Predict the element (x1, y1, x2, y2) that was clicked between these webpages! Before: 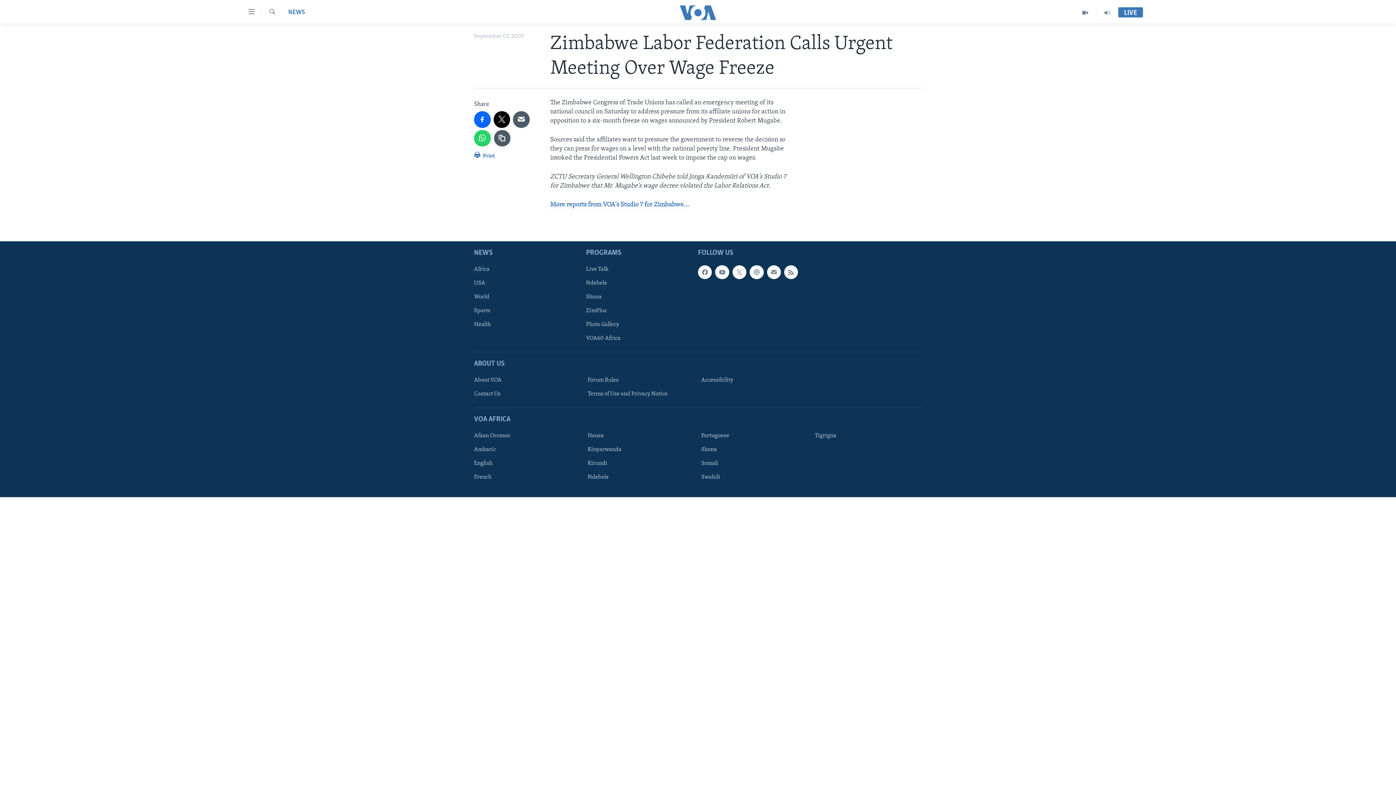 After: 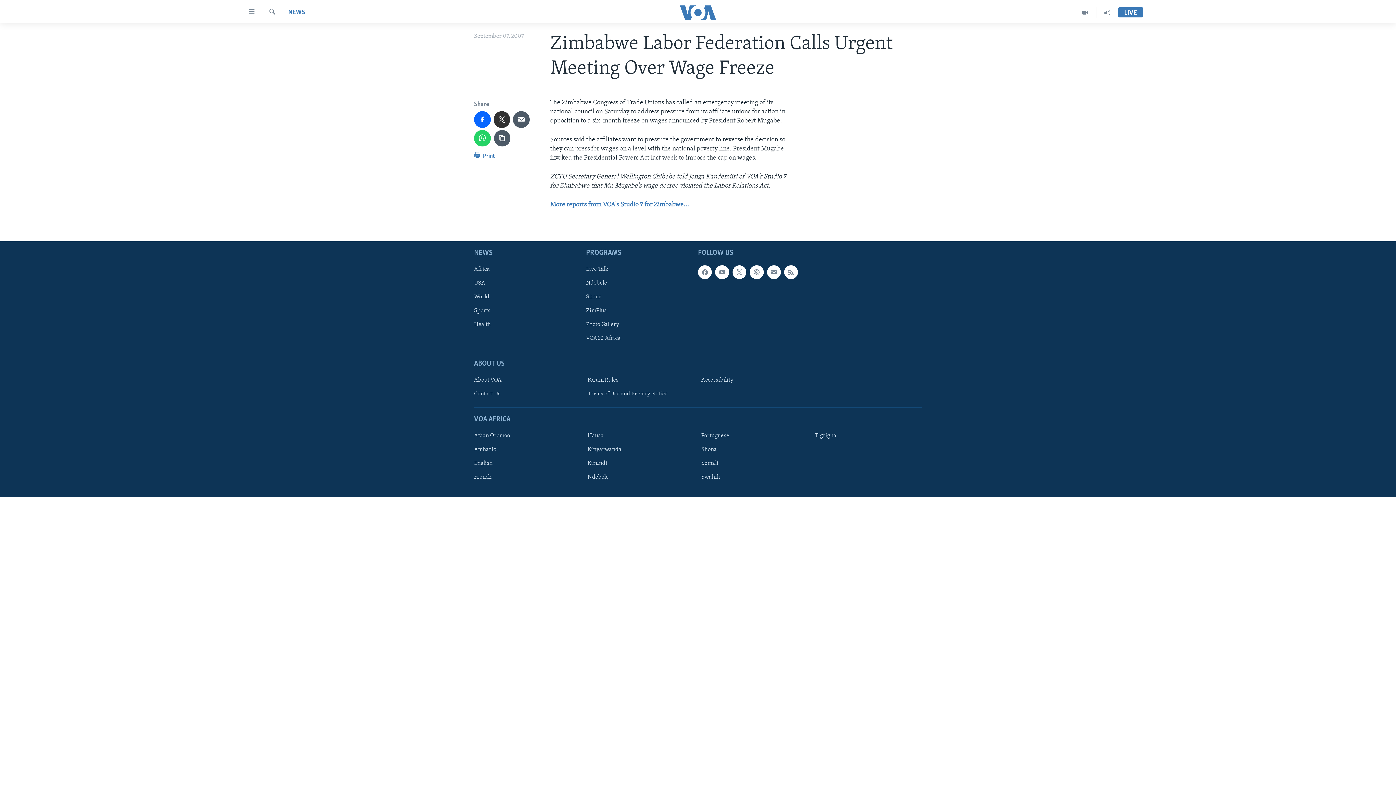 Action: bbox: (493, 111, 510, 127)